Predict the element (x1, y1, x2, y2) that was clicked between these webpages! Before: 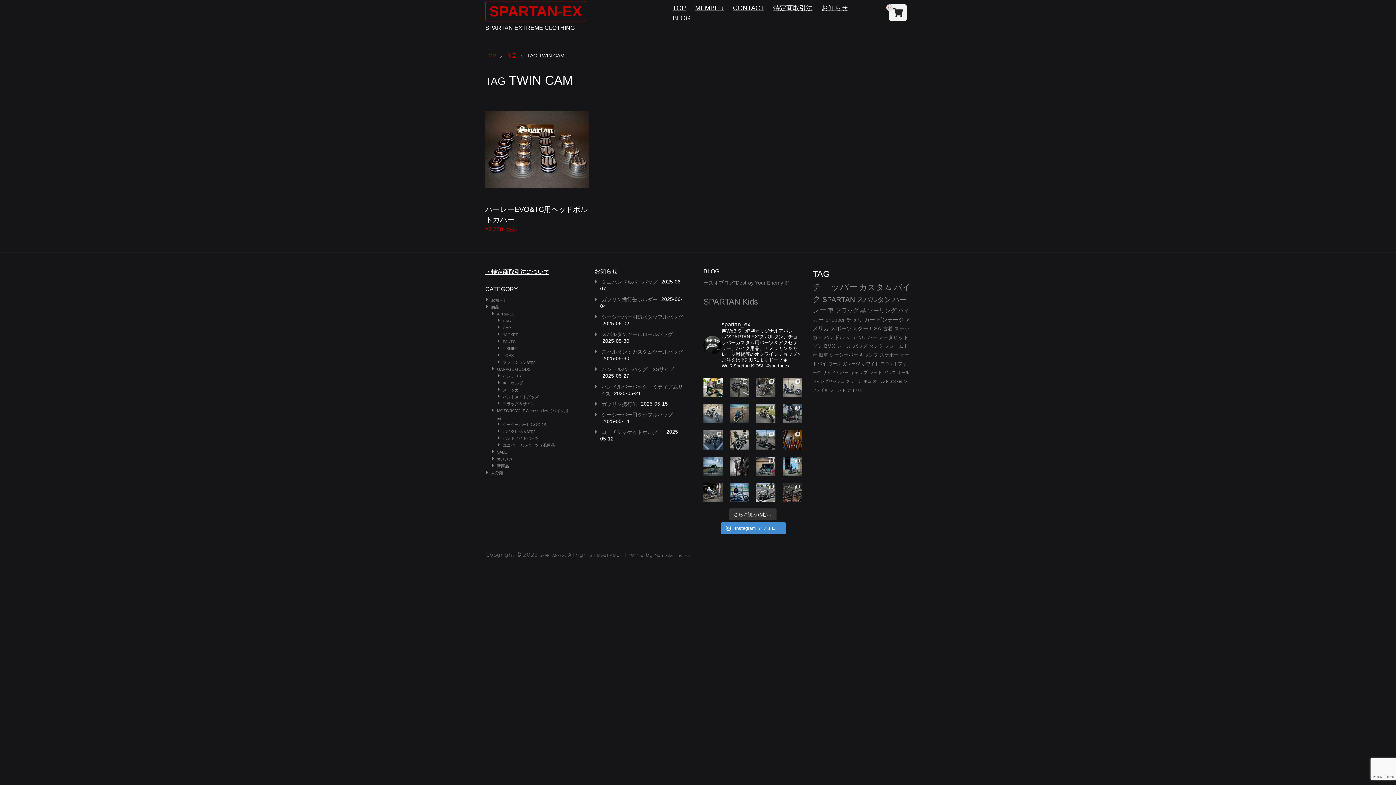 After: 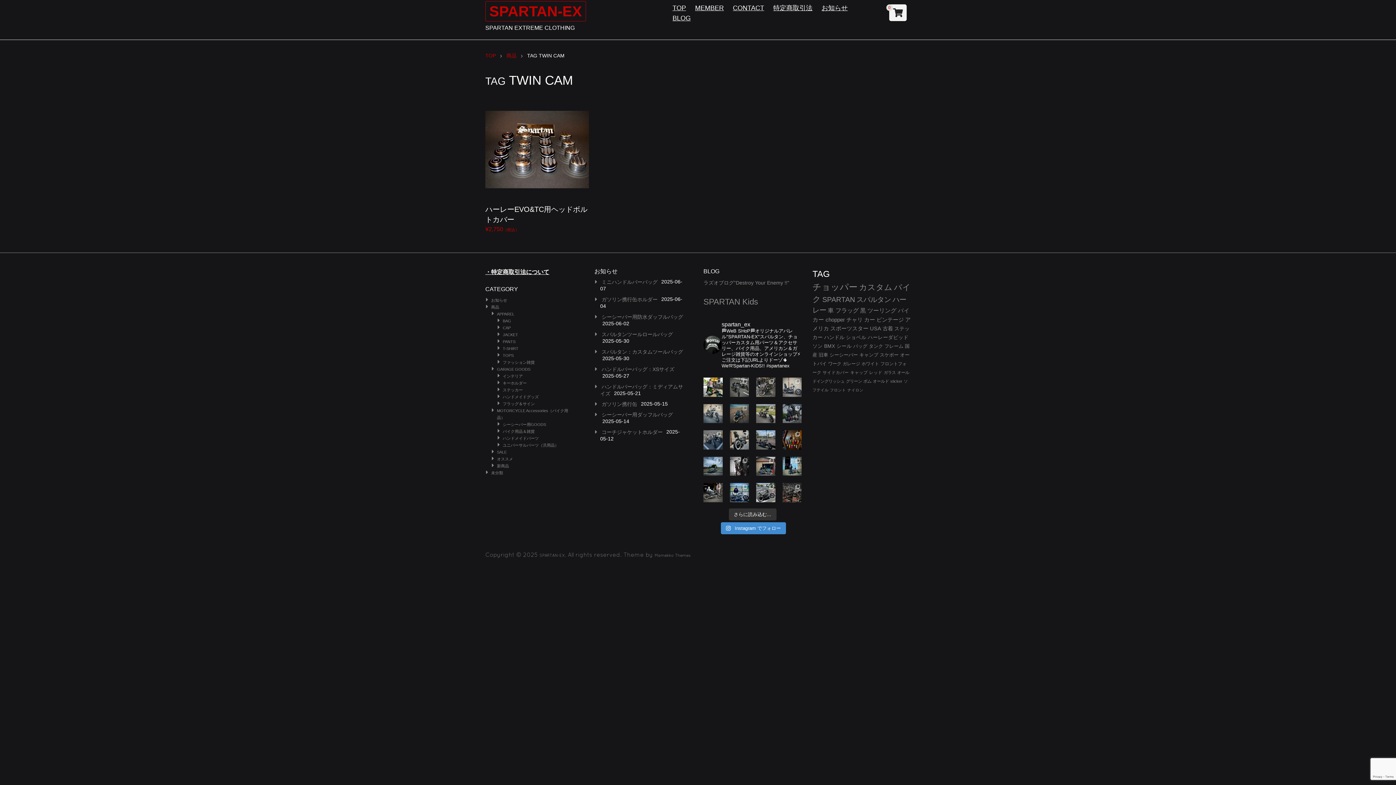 Action: bbox: (730, 404, 749, 423)